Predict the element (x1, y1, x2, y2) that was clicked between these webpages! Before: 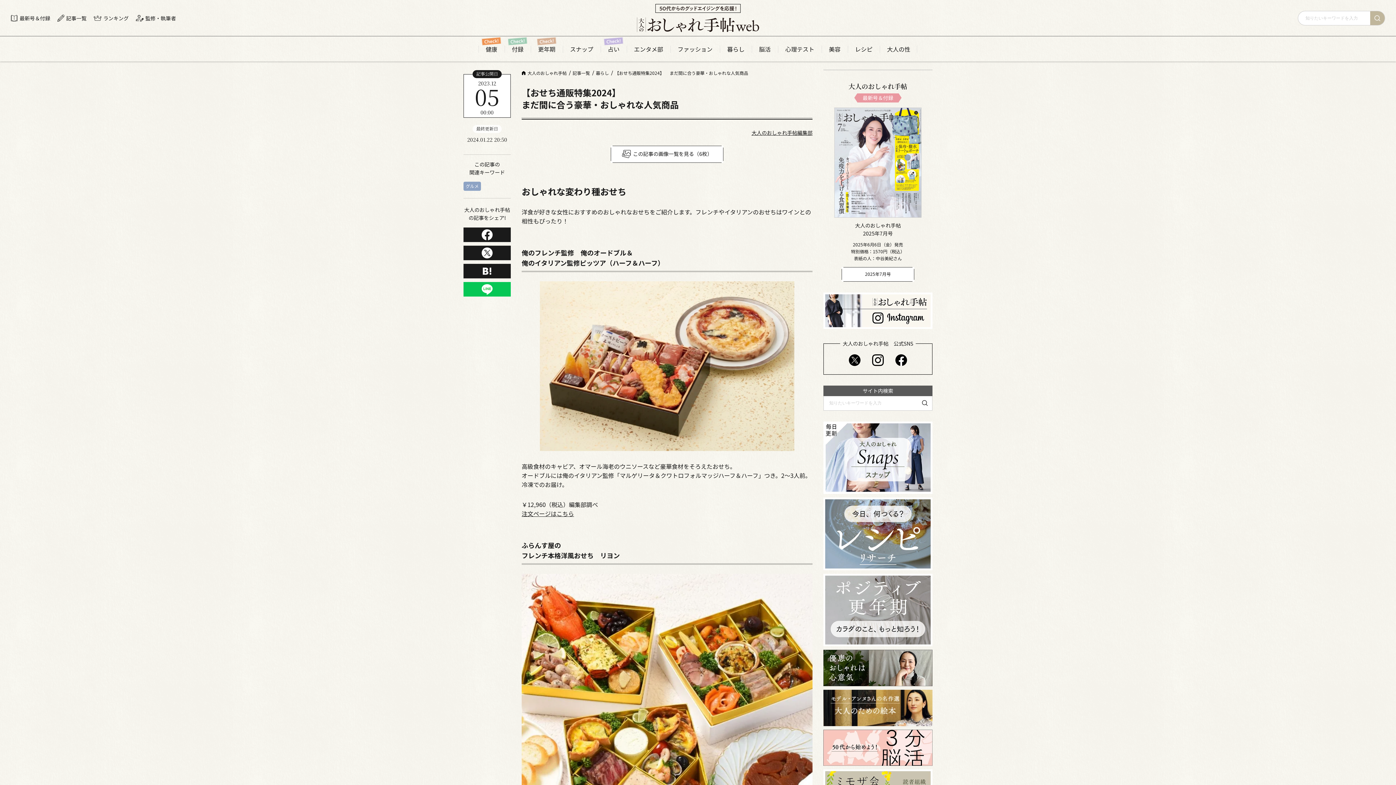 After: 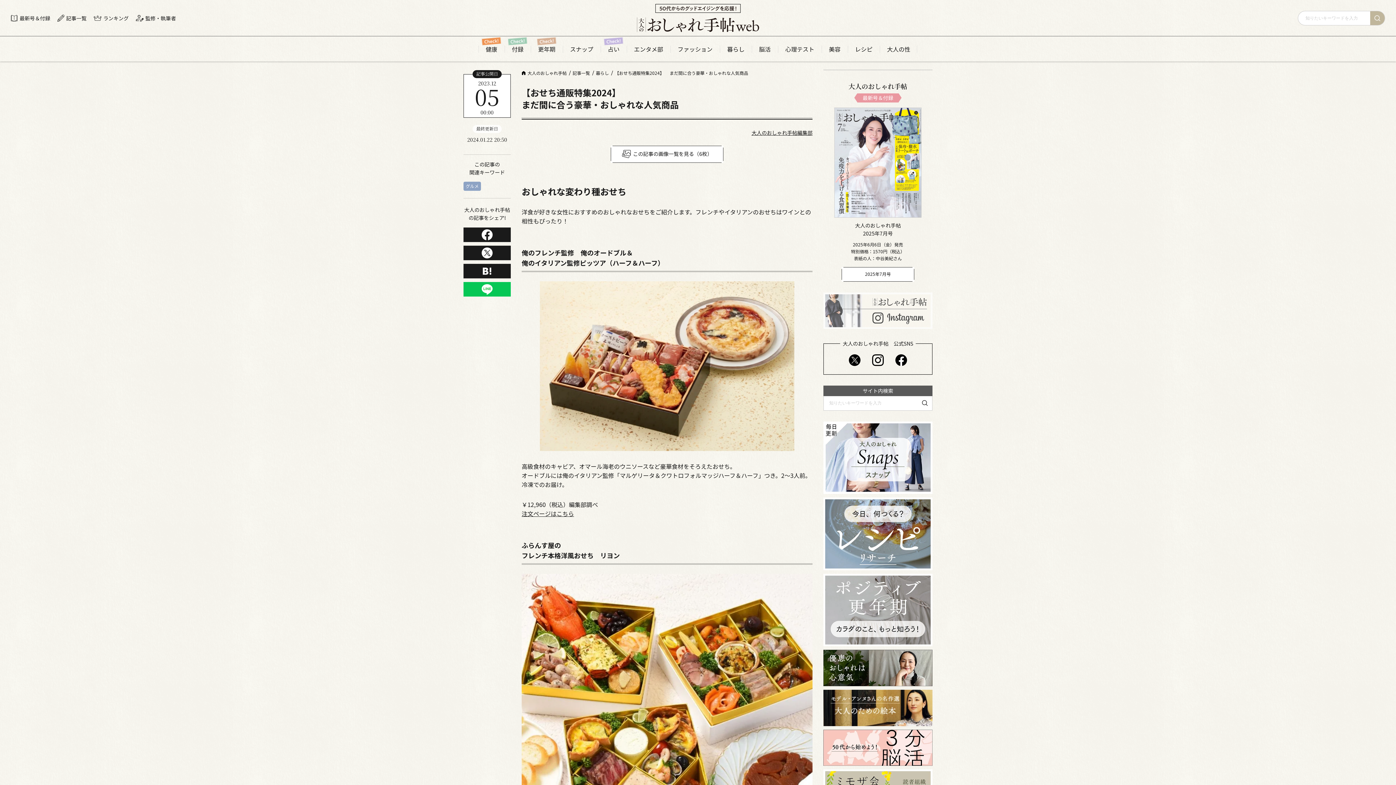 Action: bbox: (823, 292, 932, 328)